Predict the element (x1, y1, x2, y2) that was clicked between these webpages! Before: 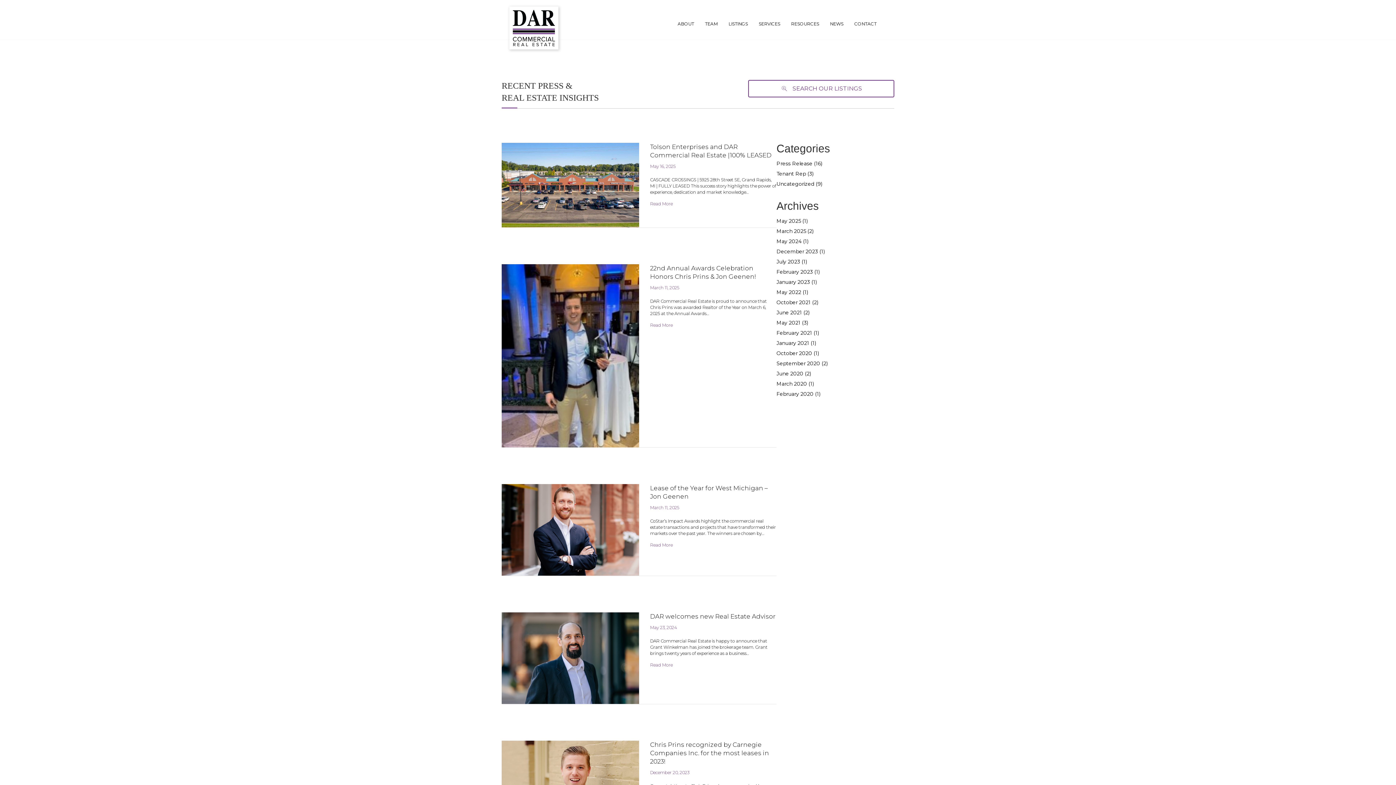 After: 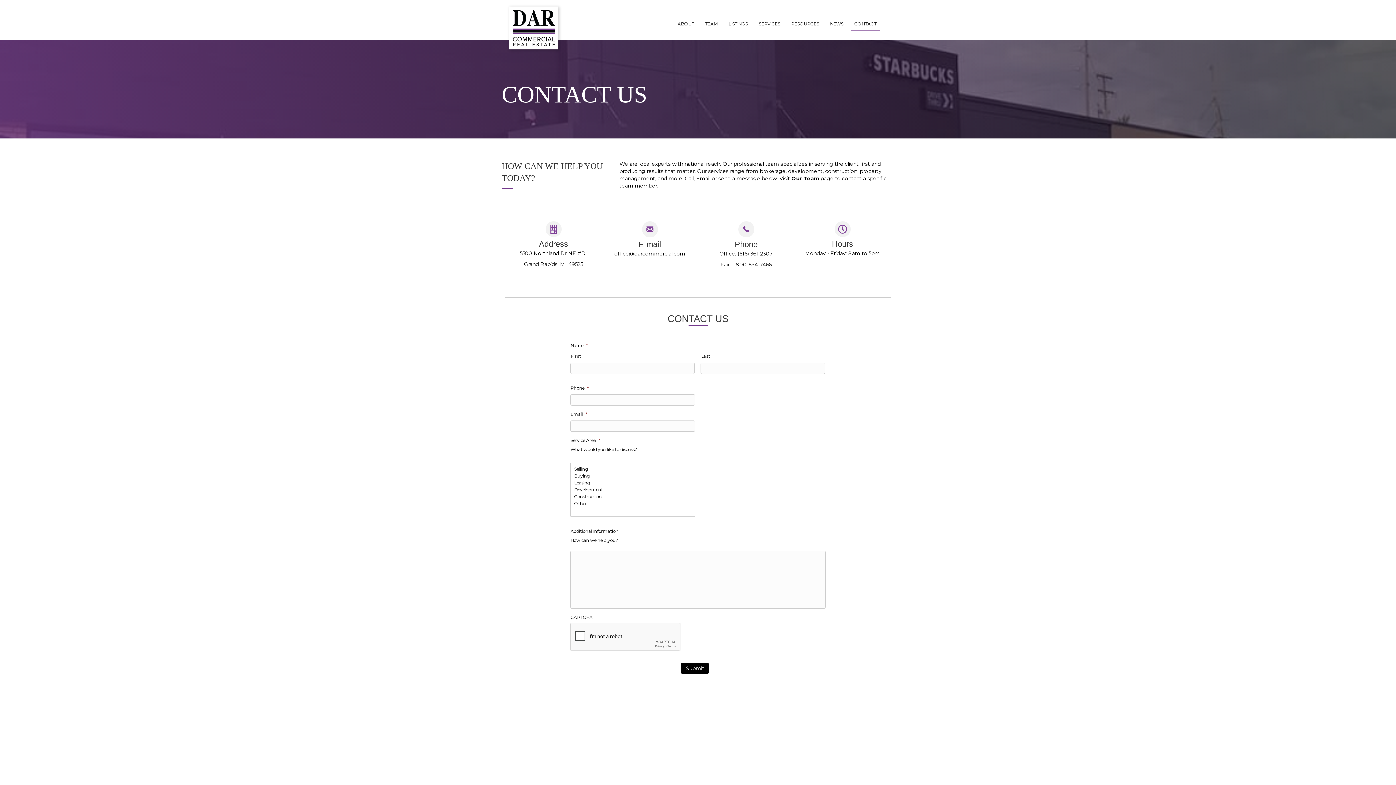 Action: label: CONTACT bbox: (850, 18, 880, 30)